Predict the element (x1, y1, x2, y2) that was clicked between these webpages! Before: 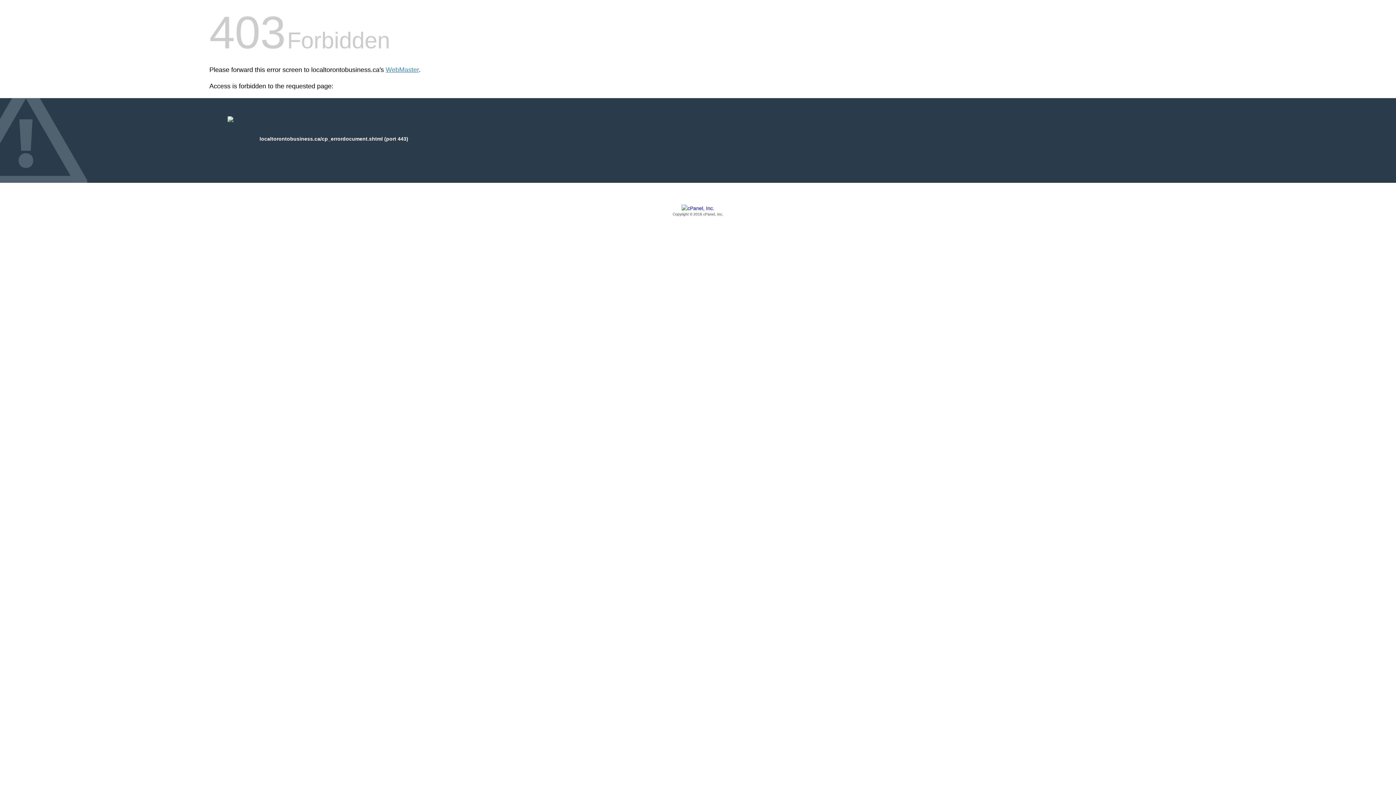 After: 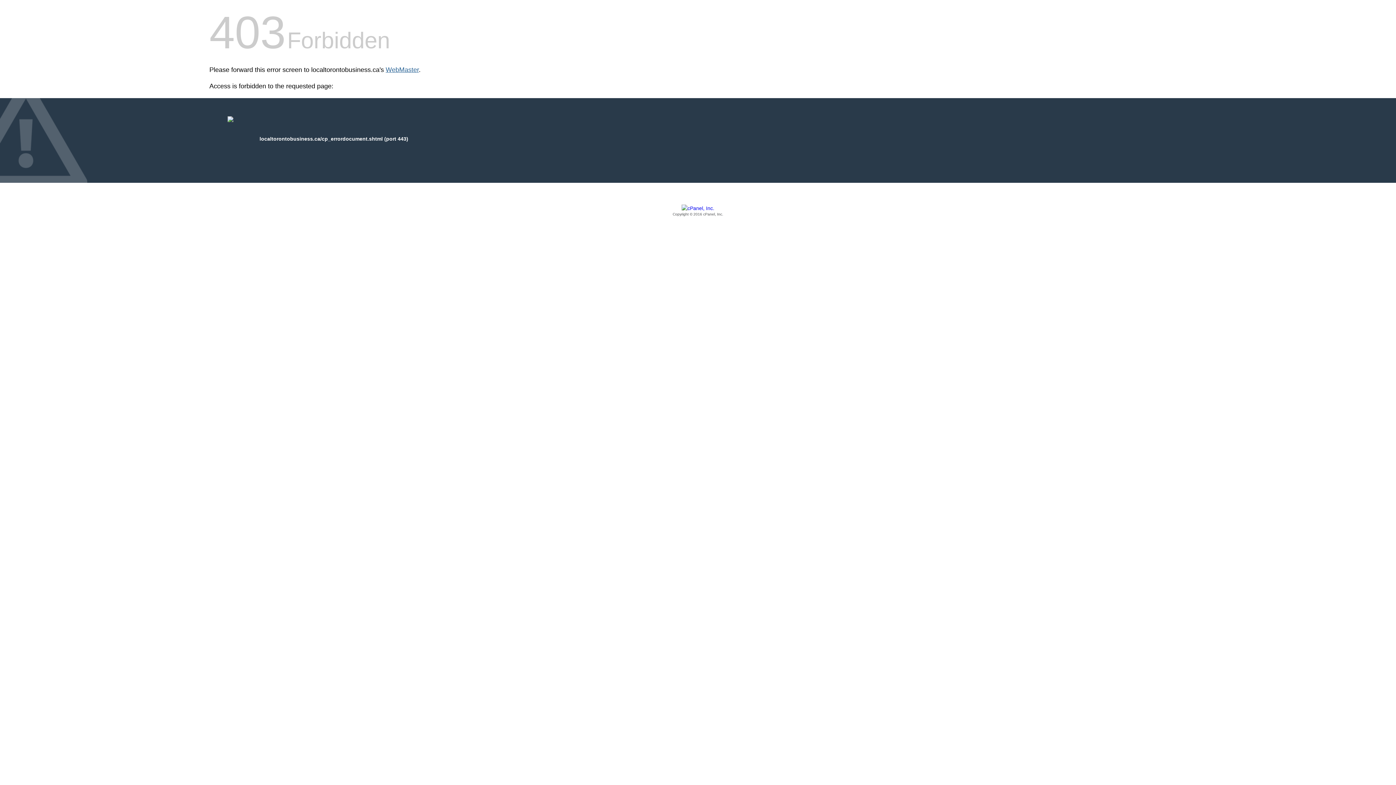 Action: label: WebMaster bbox: (385, 66, 418, 73)